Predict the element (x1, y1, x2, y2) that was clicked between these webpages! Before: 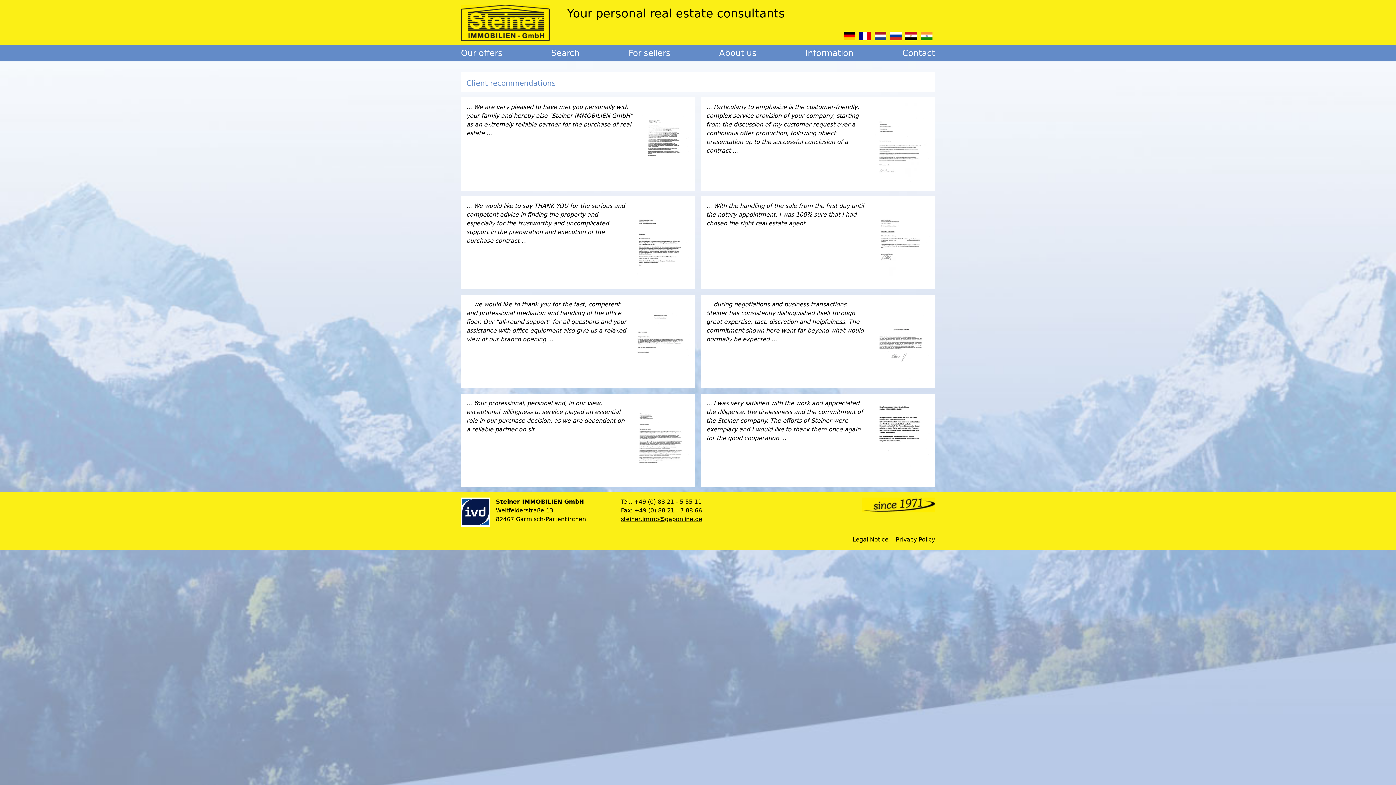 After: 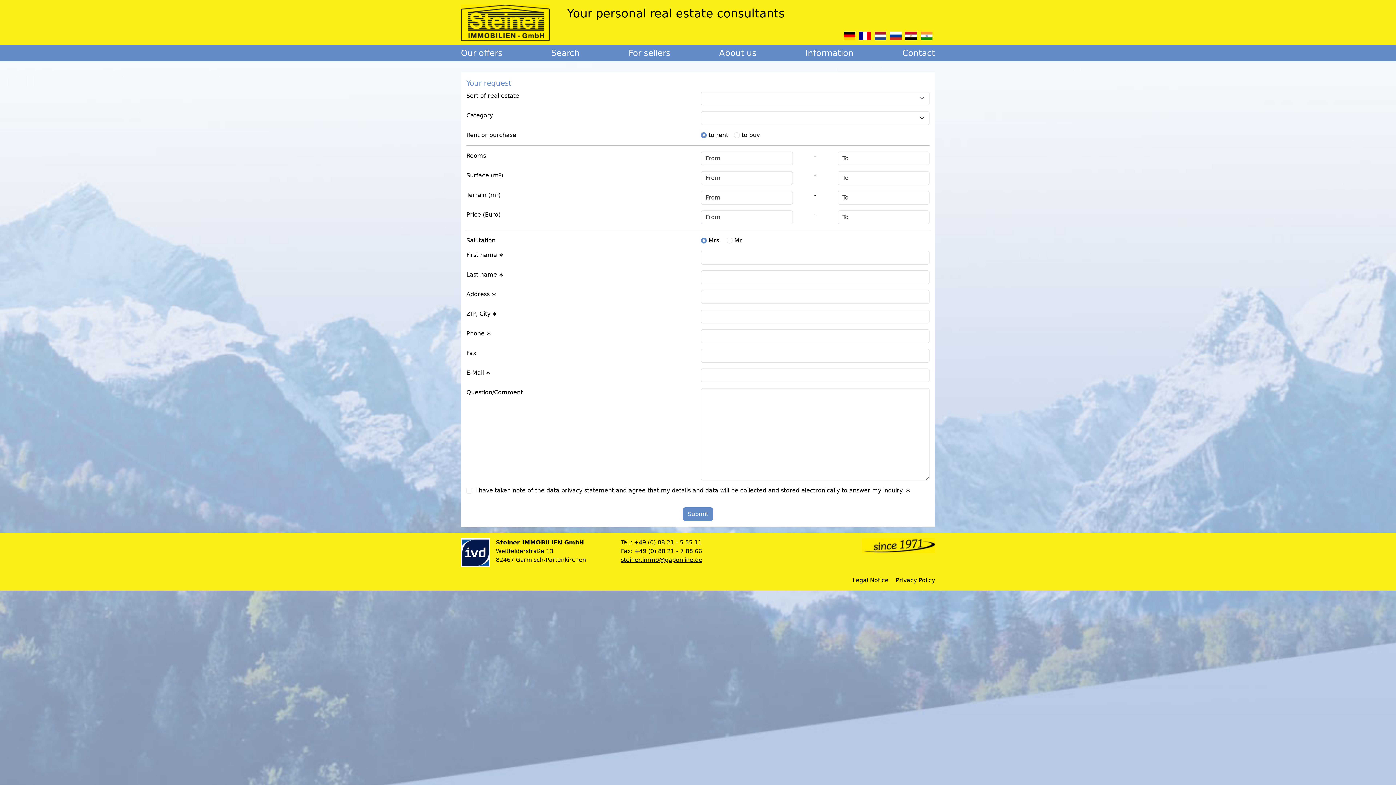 Action: bbox: (551, 45, 580, 61) label: Search